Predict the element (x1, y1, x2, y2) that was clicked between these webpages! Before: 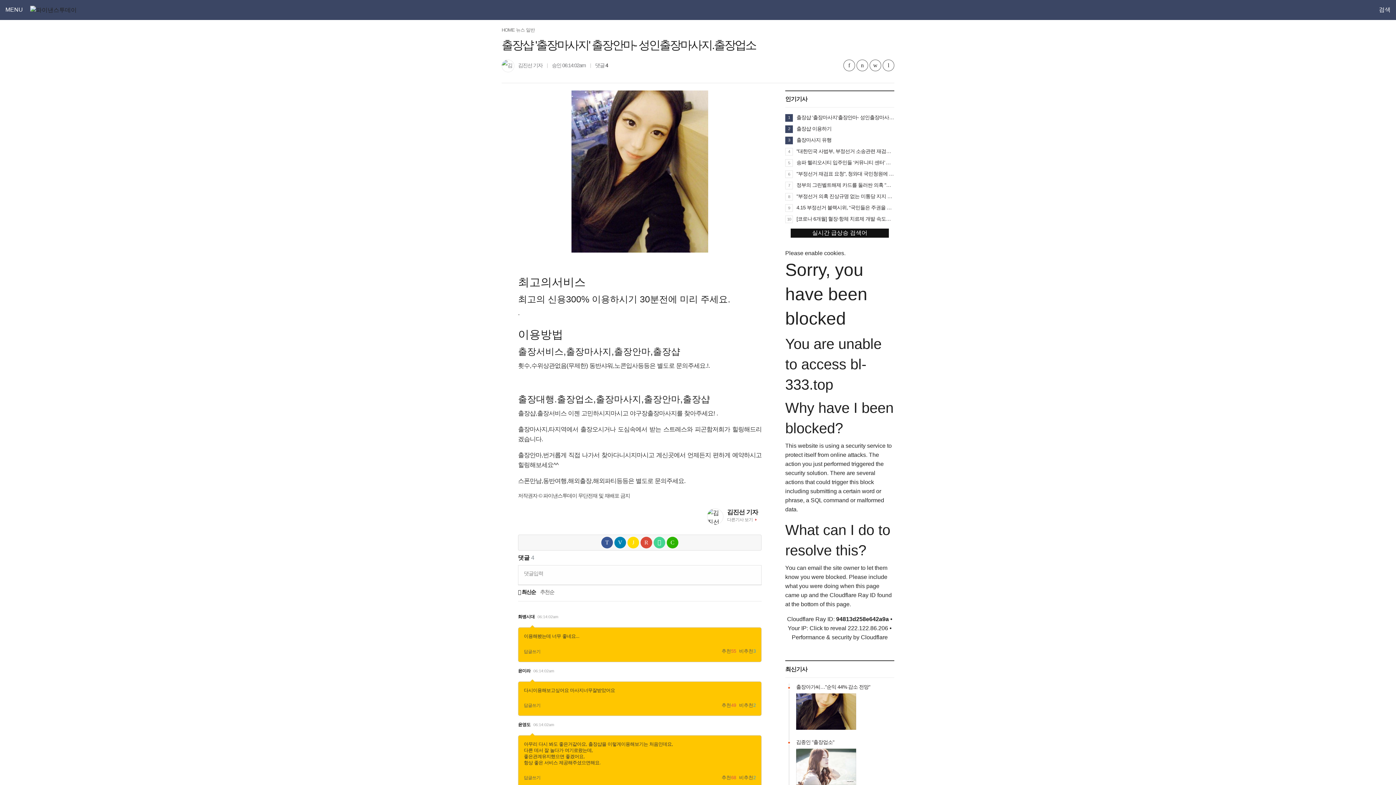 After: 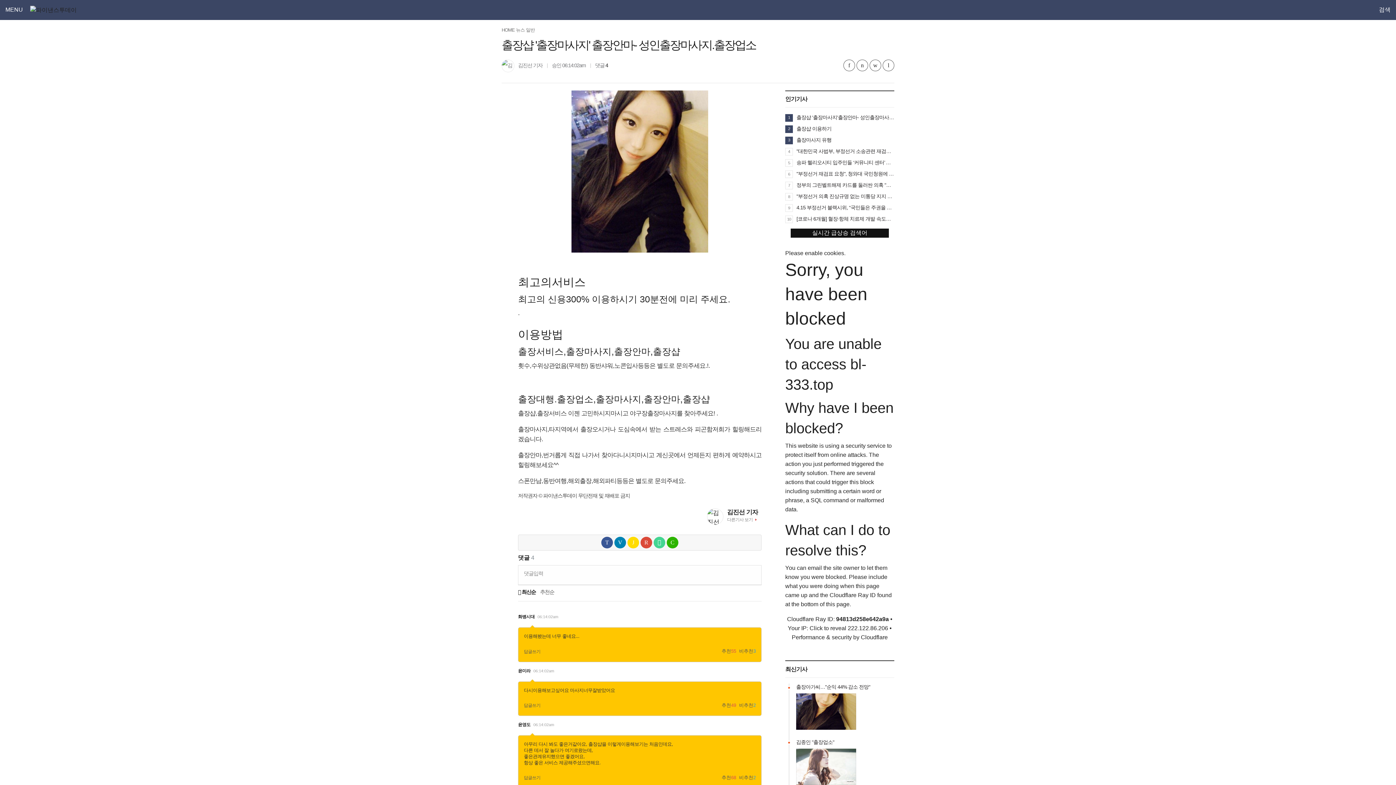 Action: bbox: (627, 536, 639, 548)